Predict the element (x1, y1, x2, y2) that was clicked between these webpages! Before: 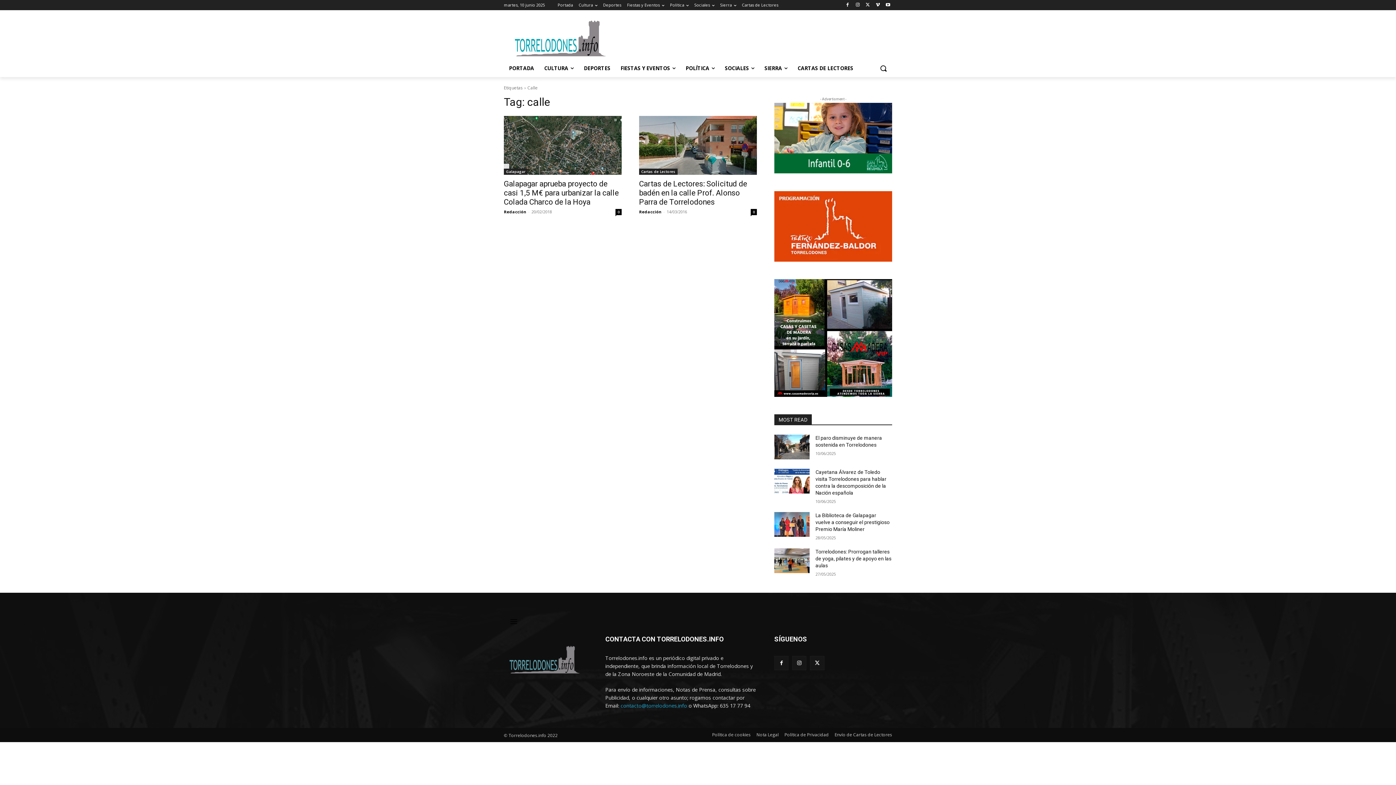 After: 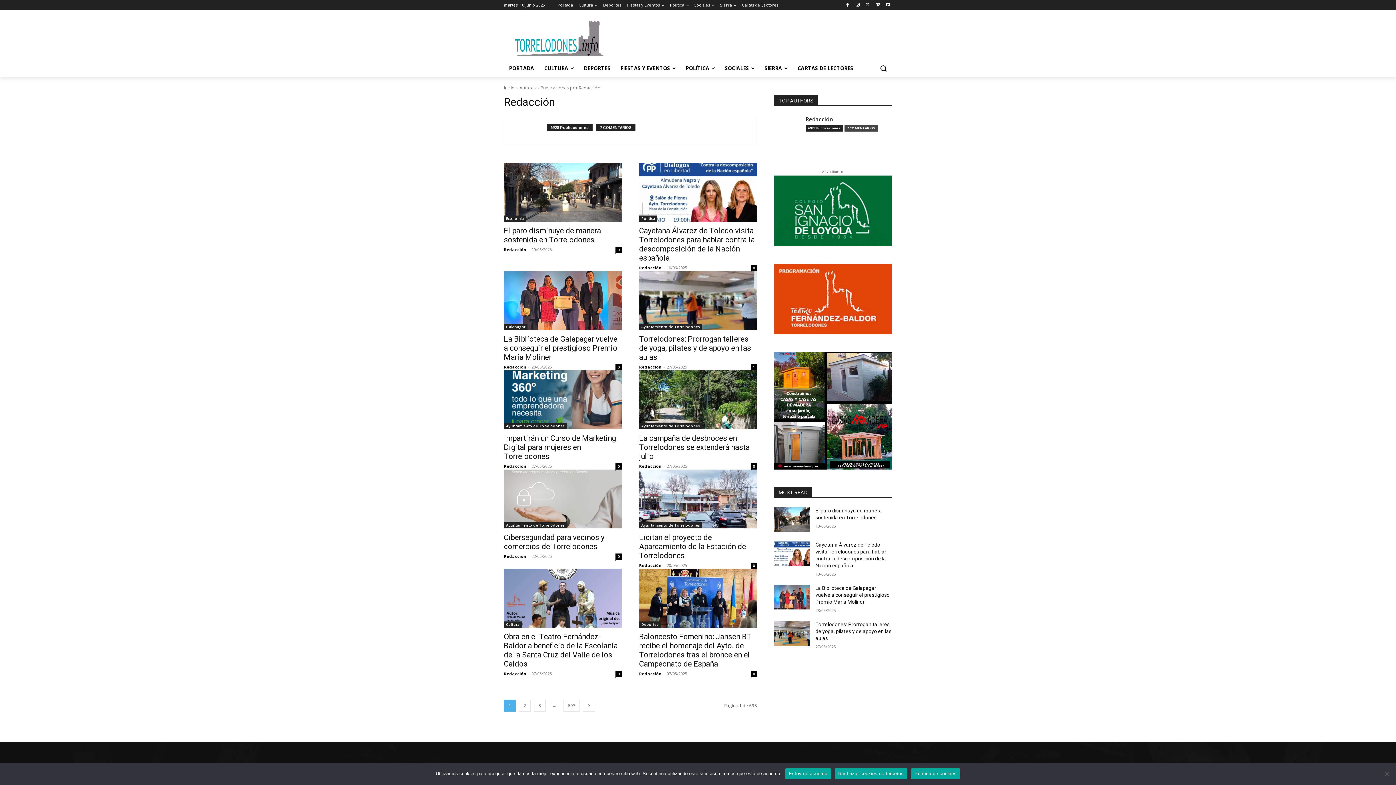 Action: bbox: (504, 209, 526, 214) label: Redacción